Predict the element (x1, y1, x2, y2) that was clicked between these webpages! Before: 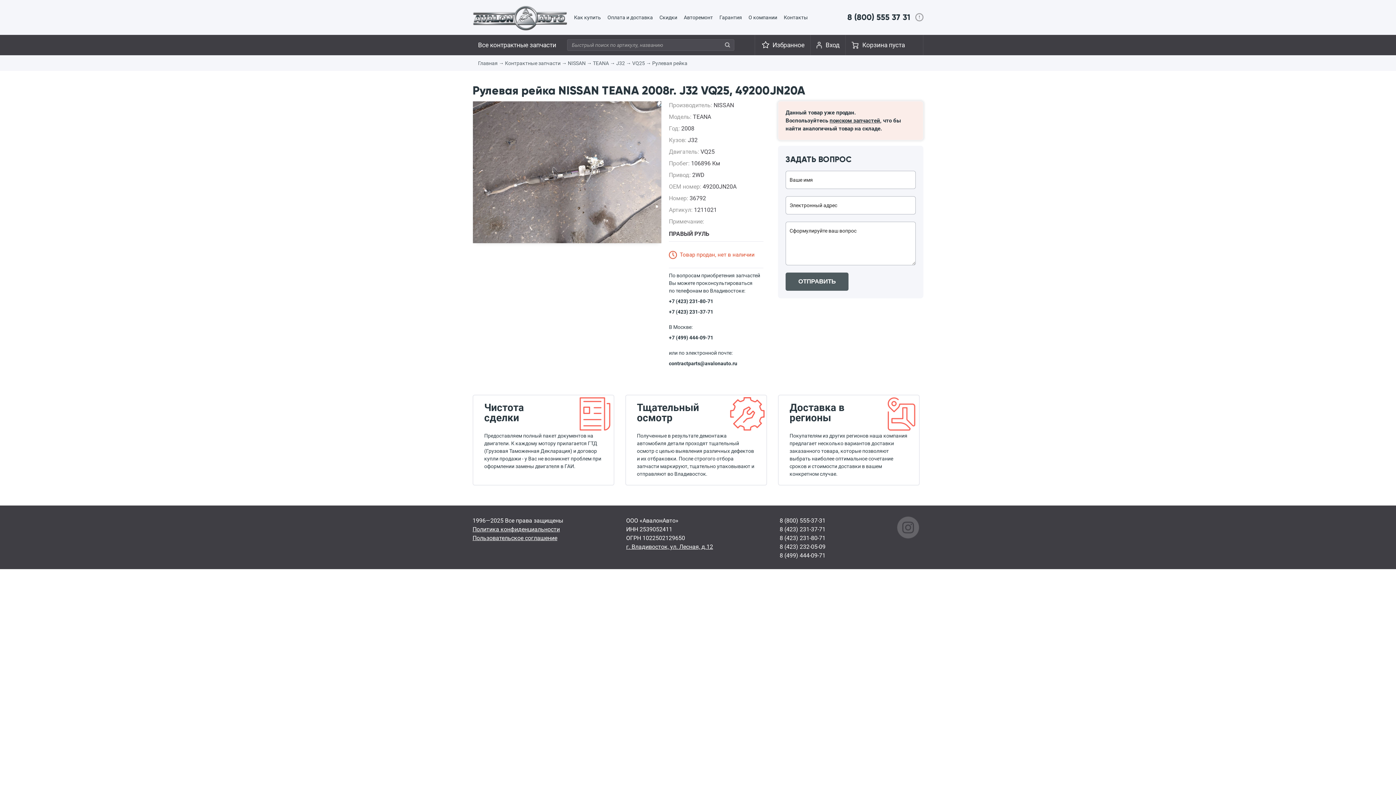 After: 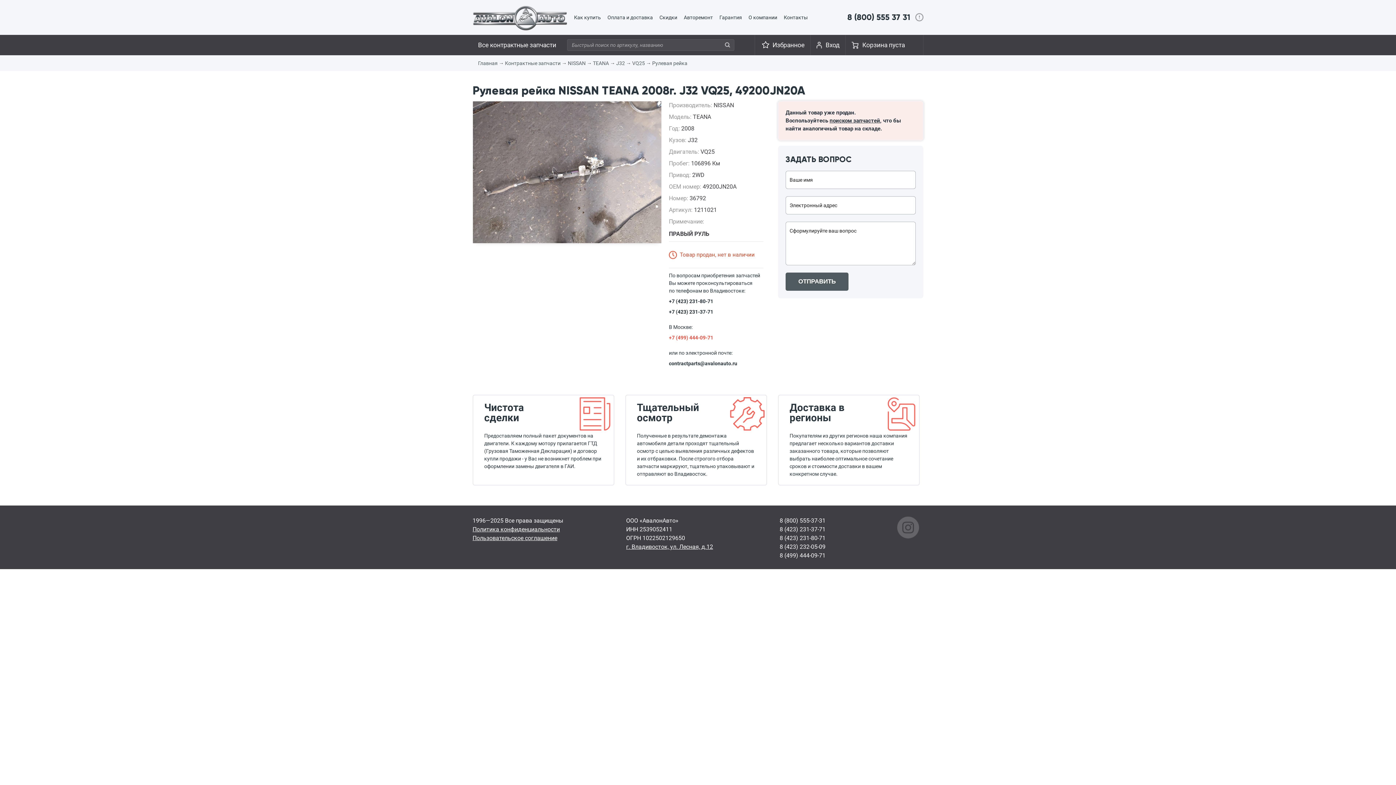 Action: label: +7 (499) 444-09-71 bbox: (669, 334, 778, 341)